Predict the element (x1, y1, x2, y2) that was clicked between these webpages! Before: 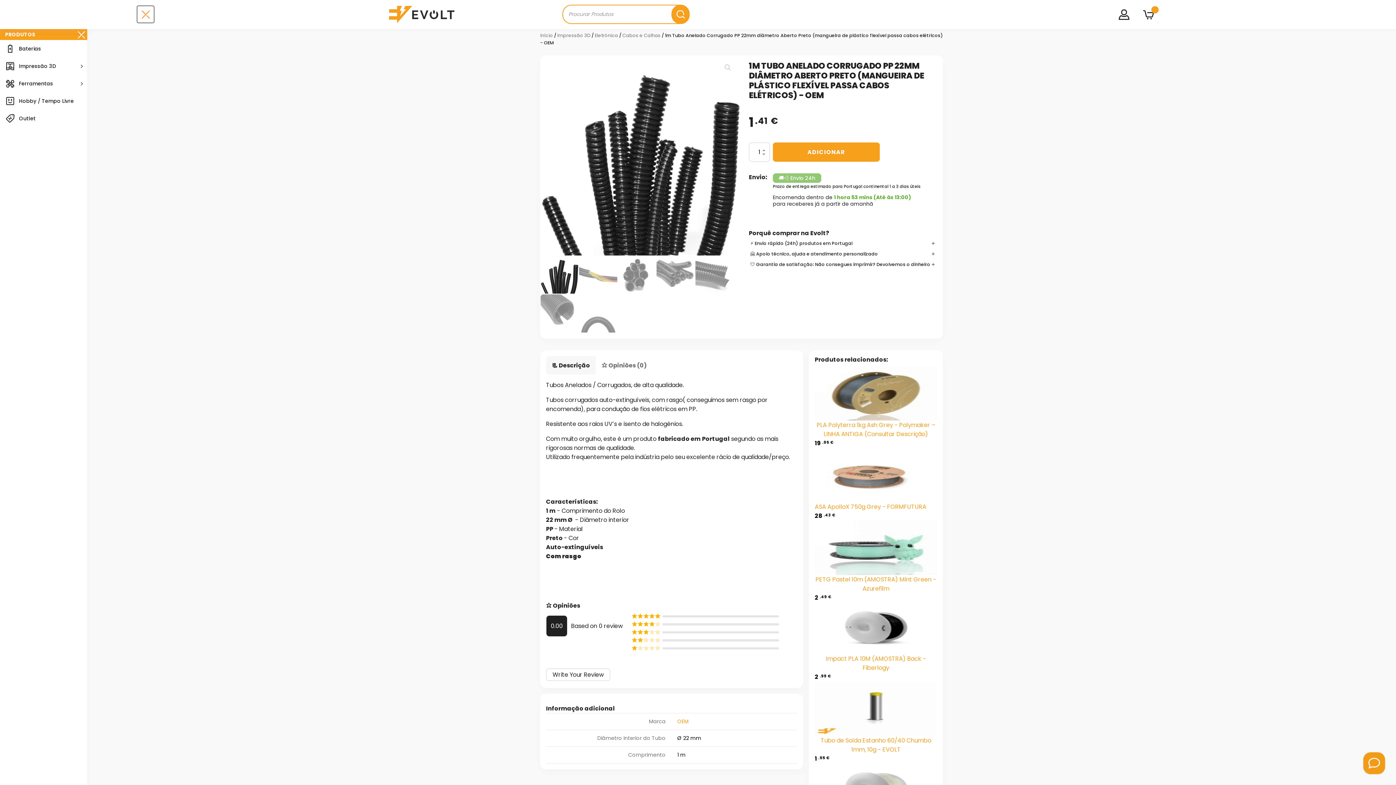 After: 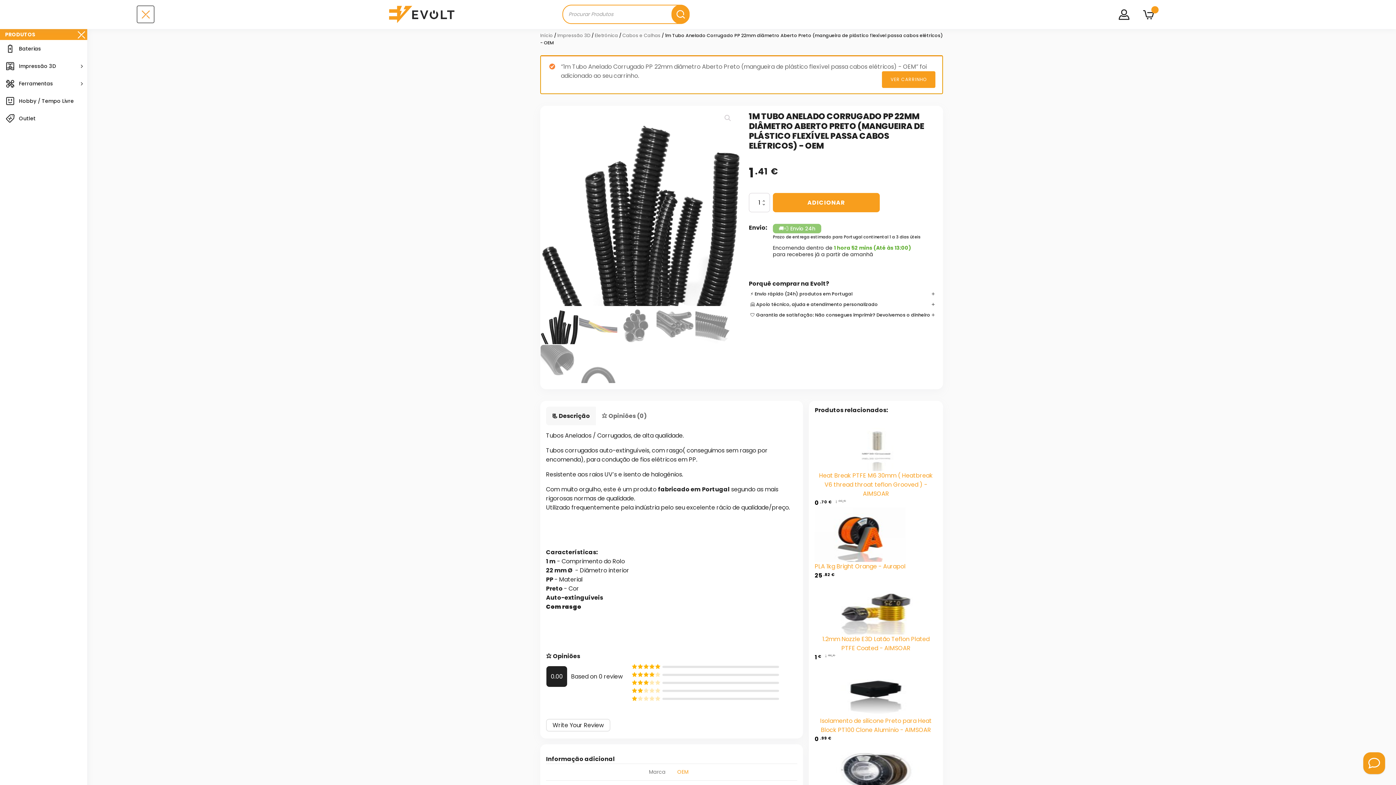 Action: label: ADICIONAR bbox: (773, 142, 879, 161)